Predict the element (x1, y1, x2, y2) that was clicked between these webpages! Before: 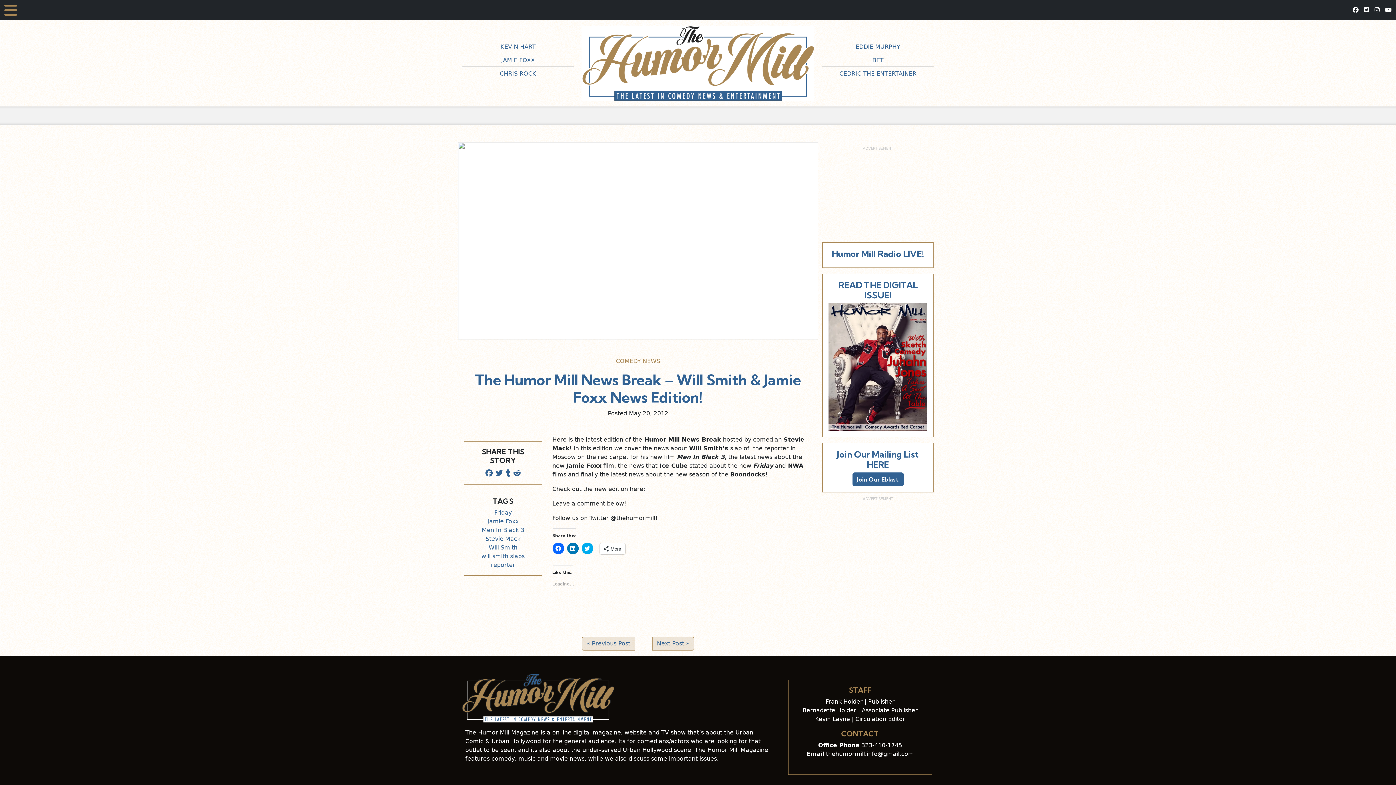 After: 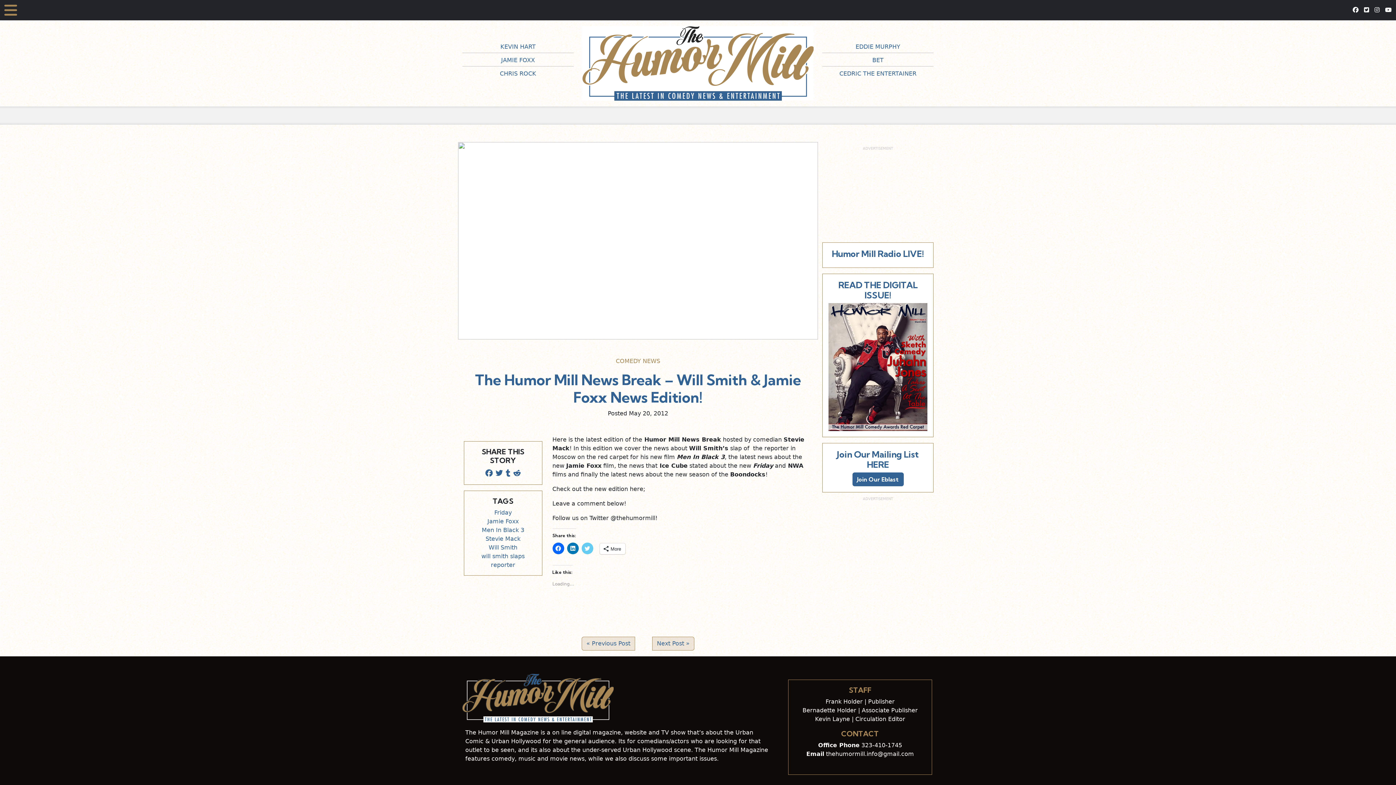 Action: label: Click to share on Twitter (Opens in new window) bbox: (581, 543, 593, 554)